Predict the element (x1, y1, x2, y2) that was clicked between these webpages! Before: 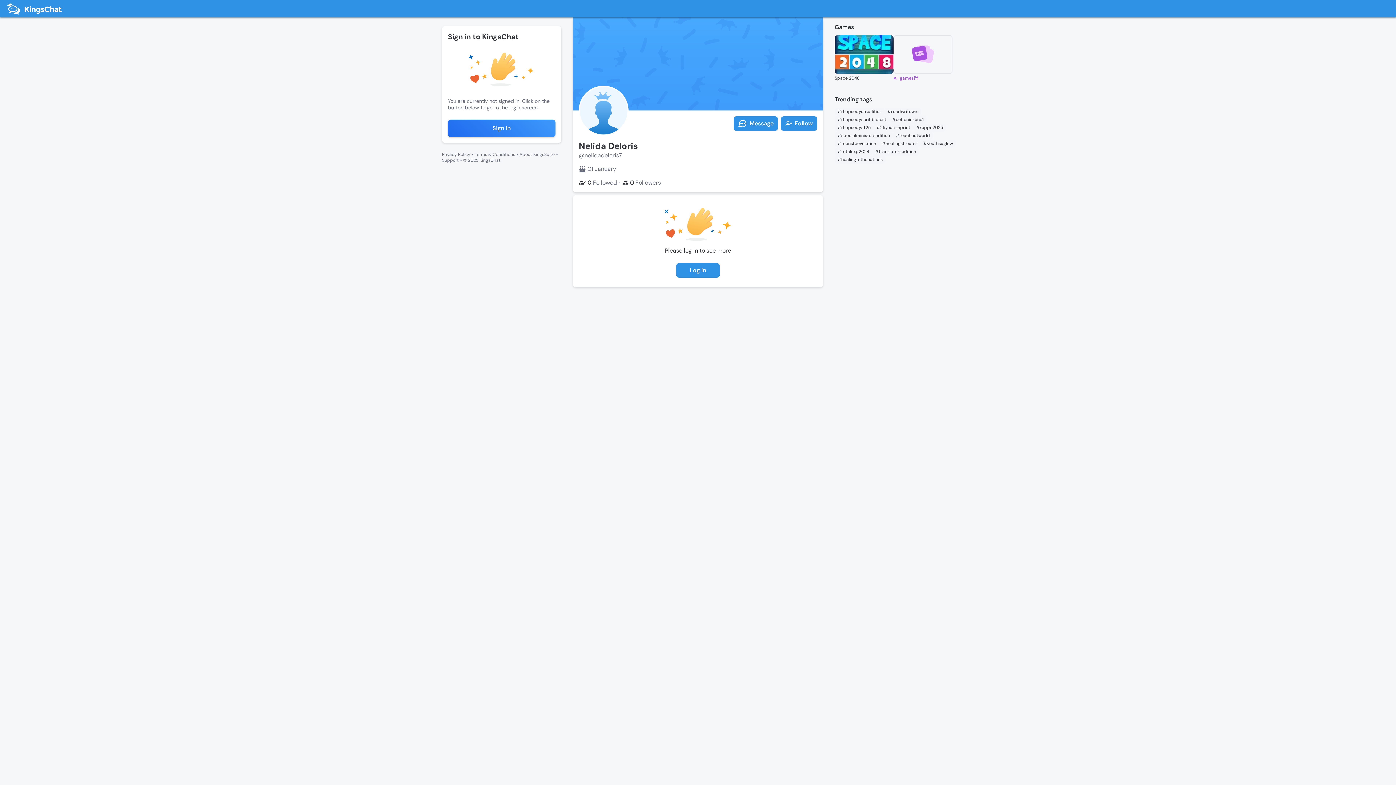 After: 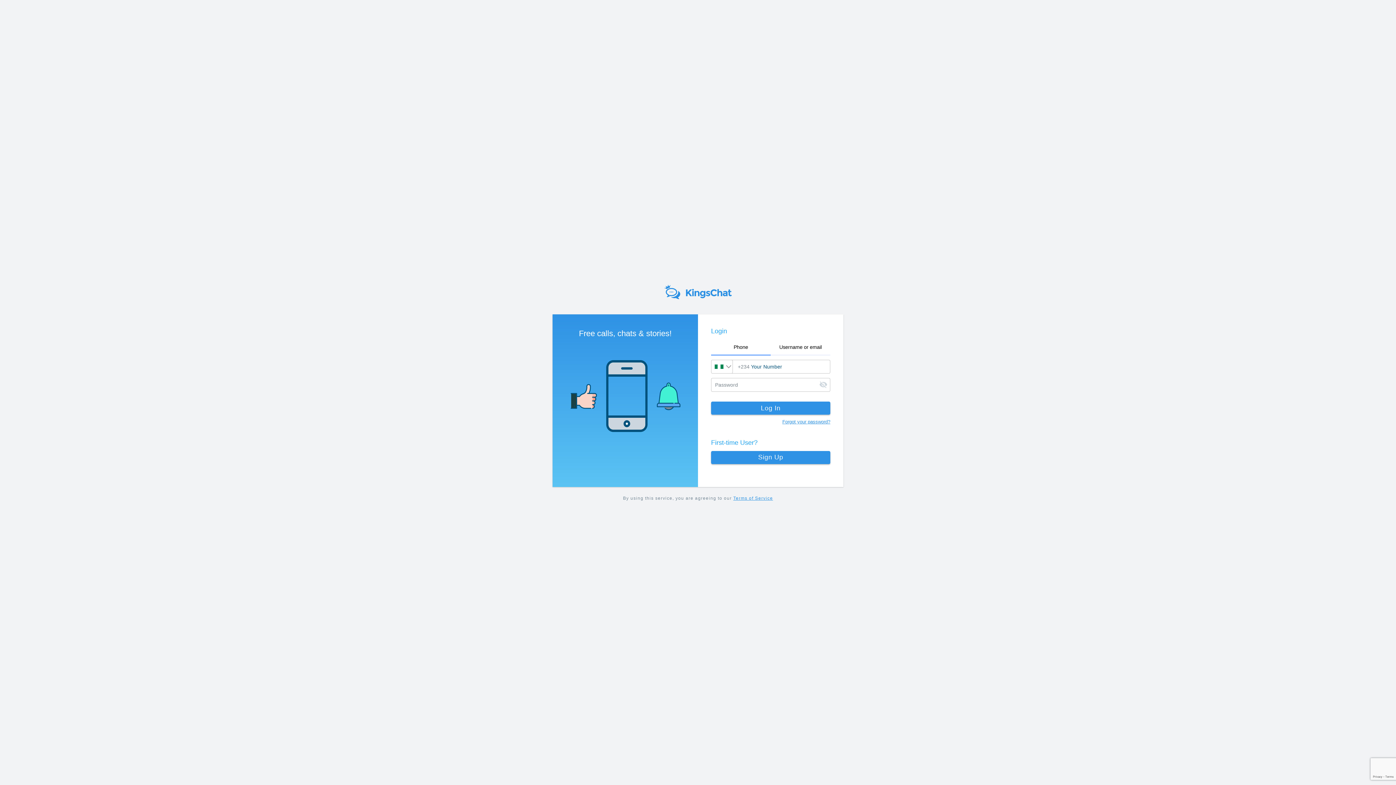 Action: bbox: (834, 155, 885, 163) label: #healingtothenations